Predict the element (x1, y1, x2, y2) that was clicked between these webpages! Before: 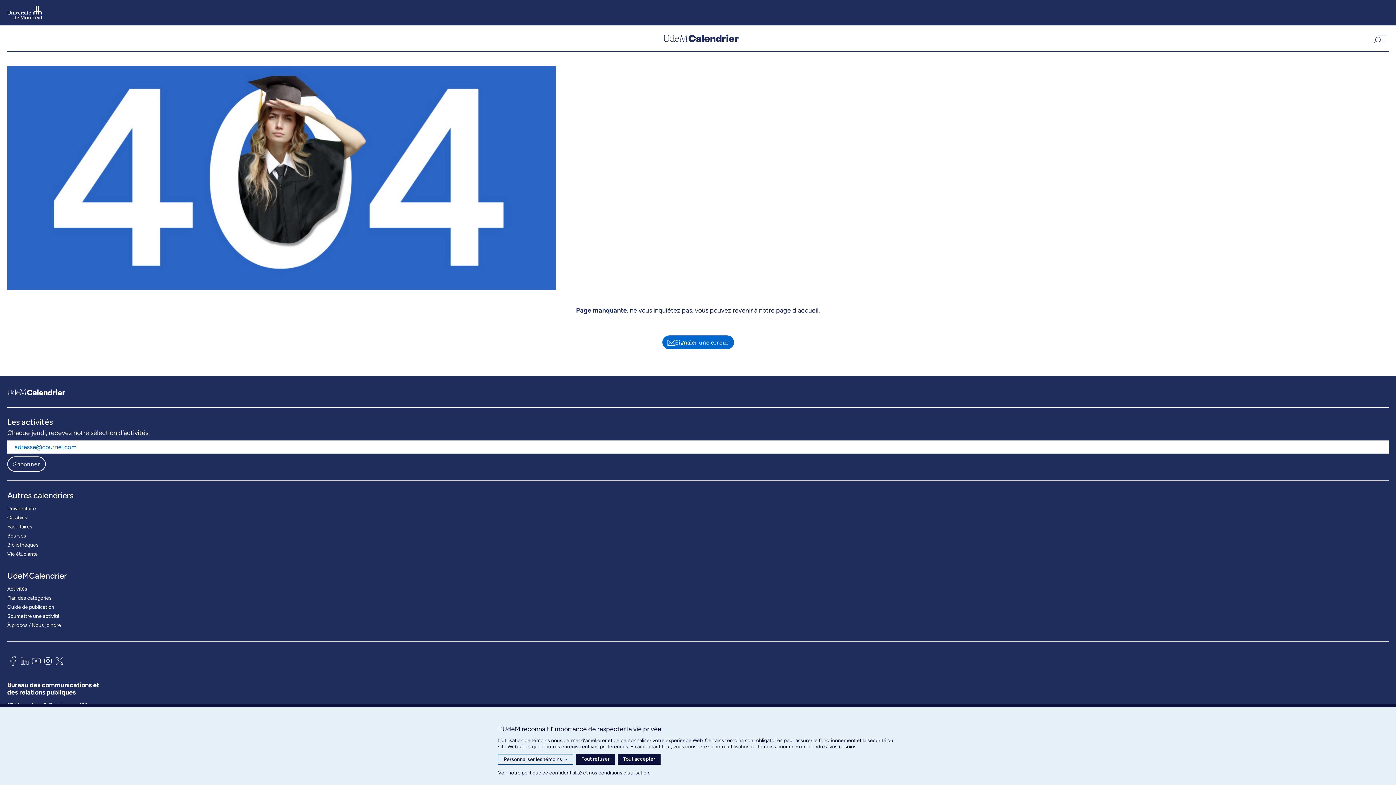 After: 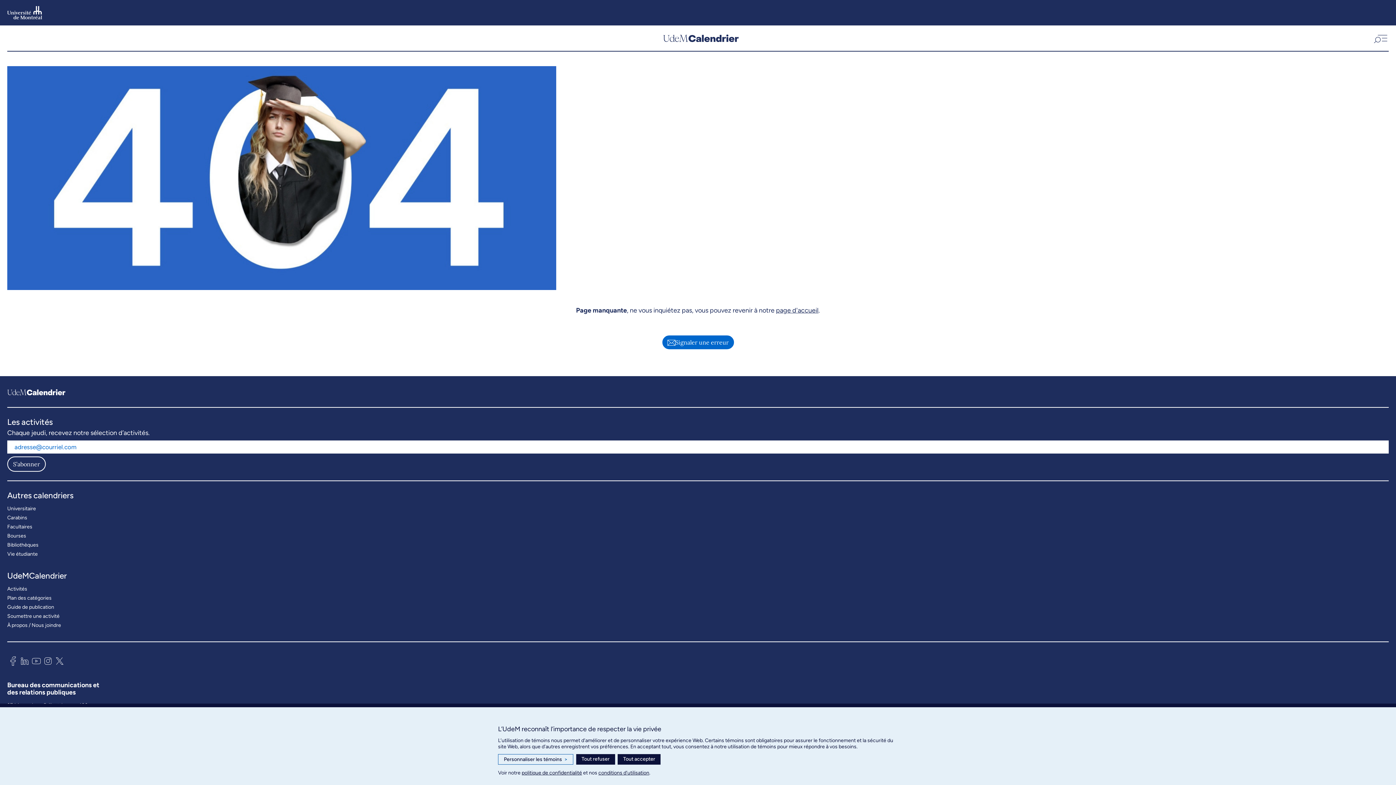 Action: bbox: (7, 654, 18, 670)